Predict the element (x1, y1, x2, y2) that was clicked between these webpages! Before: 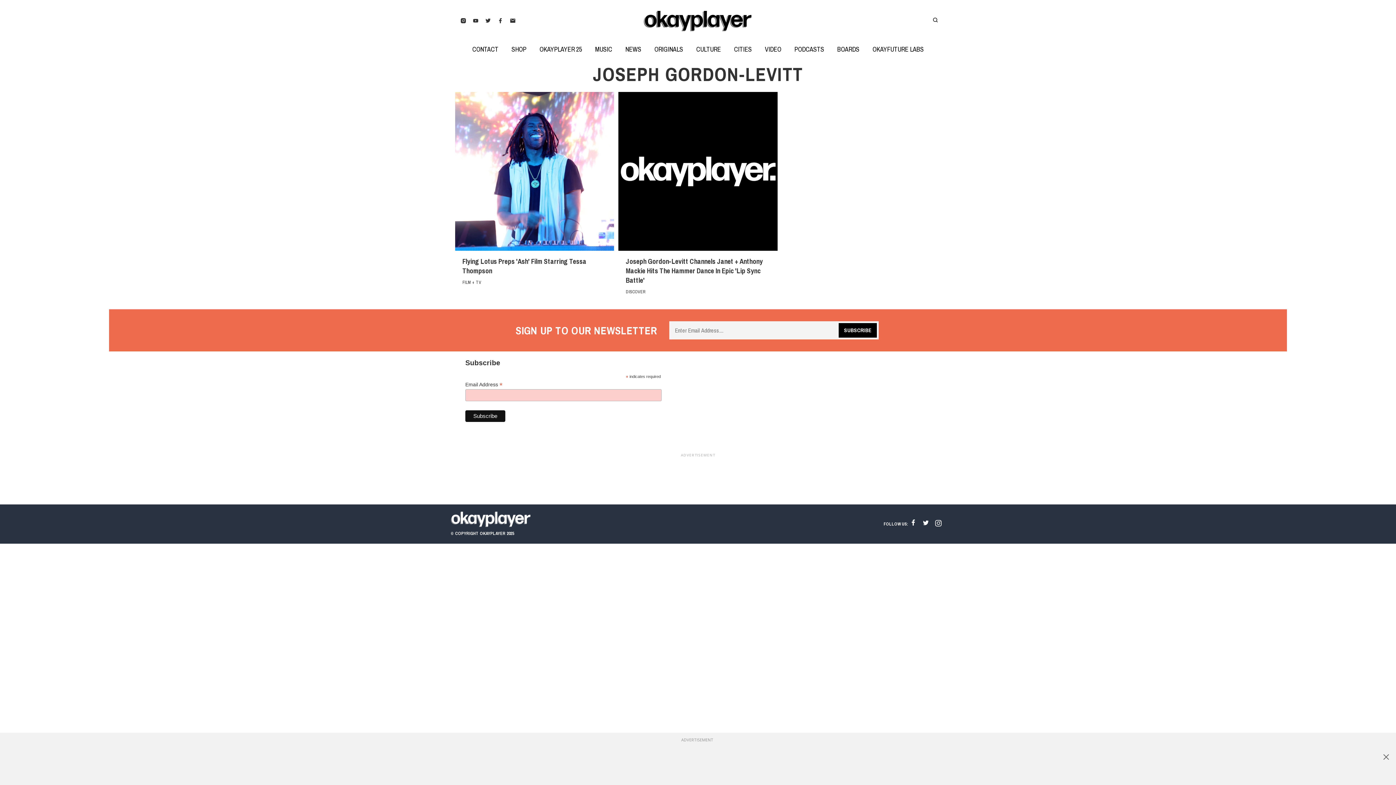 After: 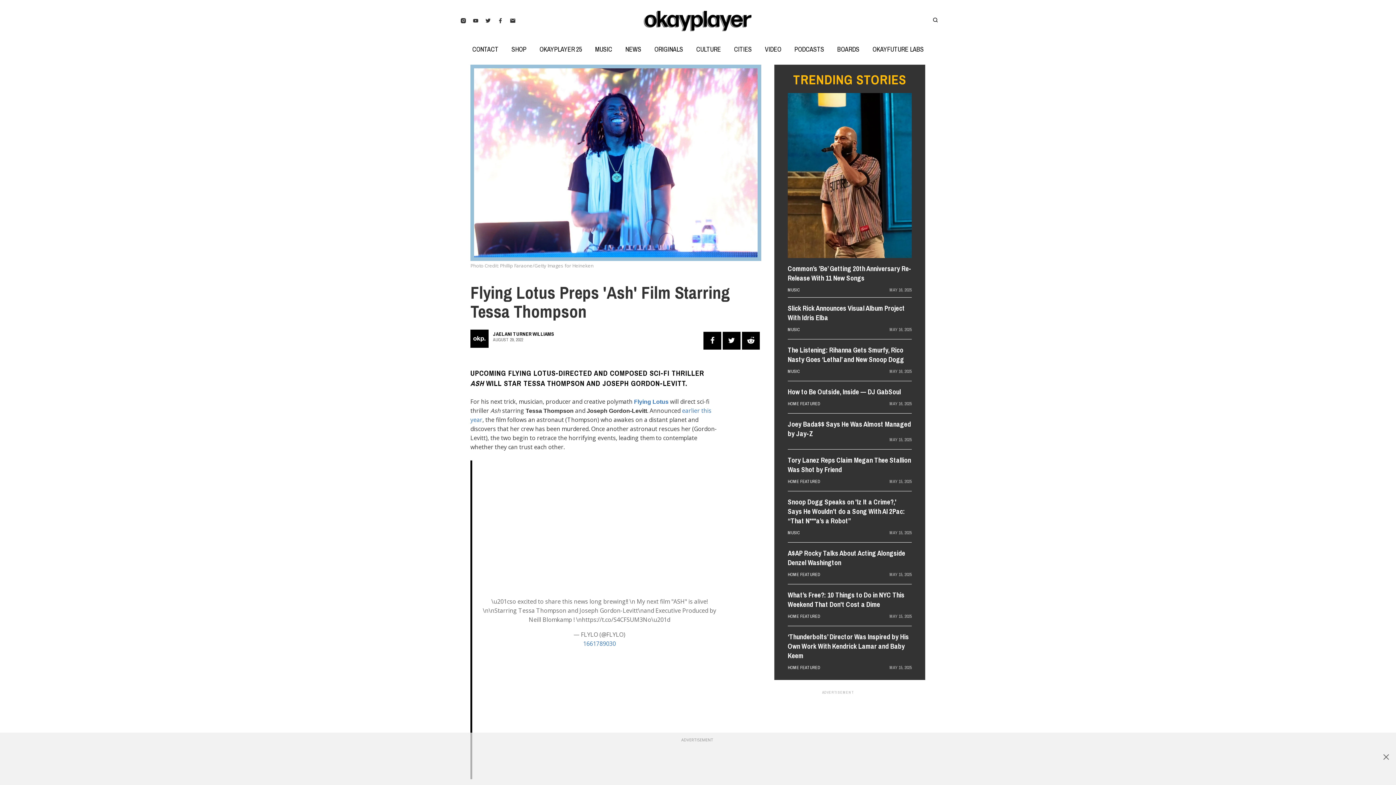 Action: label: Flying Lotus Preps 'Ash' Film Starring Tessa Thompson bbox: (455, 254, 614, 275)